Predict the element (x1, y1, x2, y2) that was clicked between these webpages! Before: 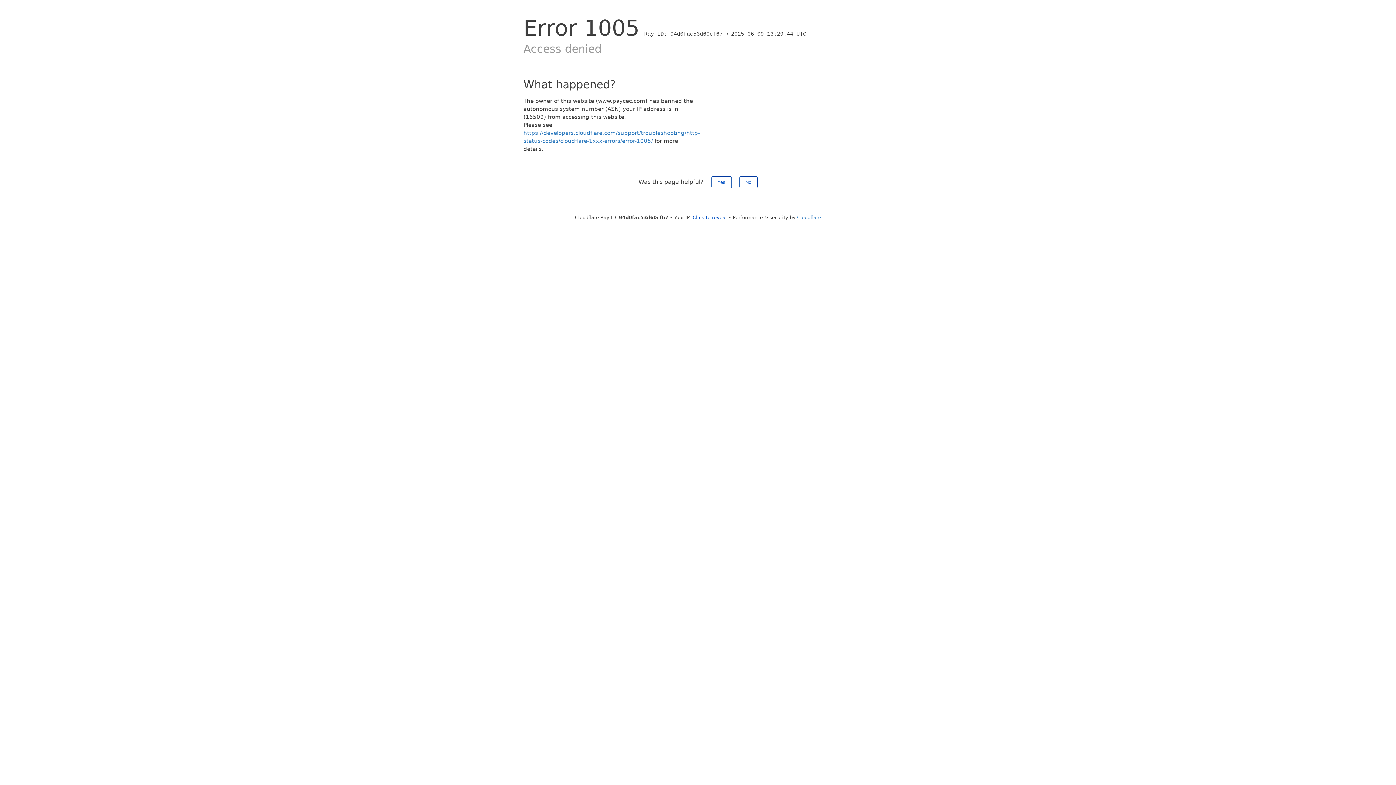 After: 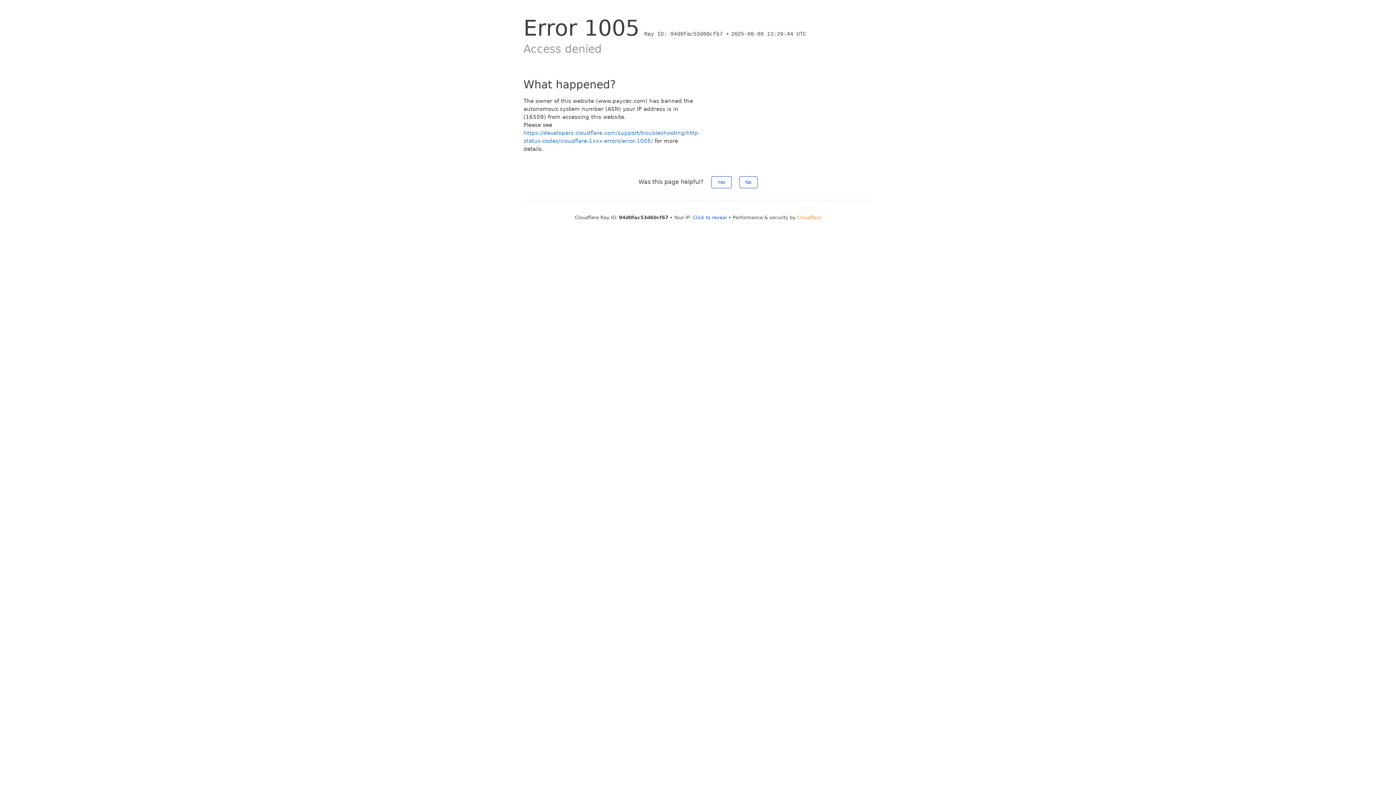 Action: label: Cloudflare bbox: (797, 214, 821, 220)